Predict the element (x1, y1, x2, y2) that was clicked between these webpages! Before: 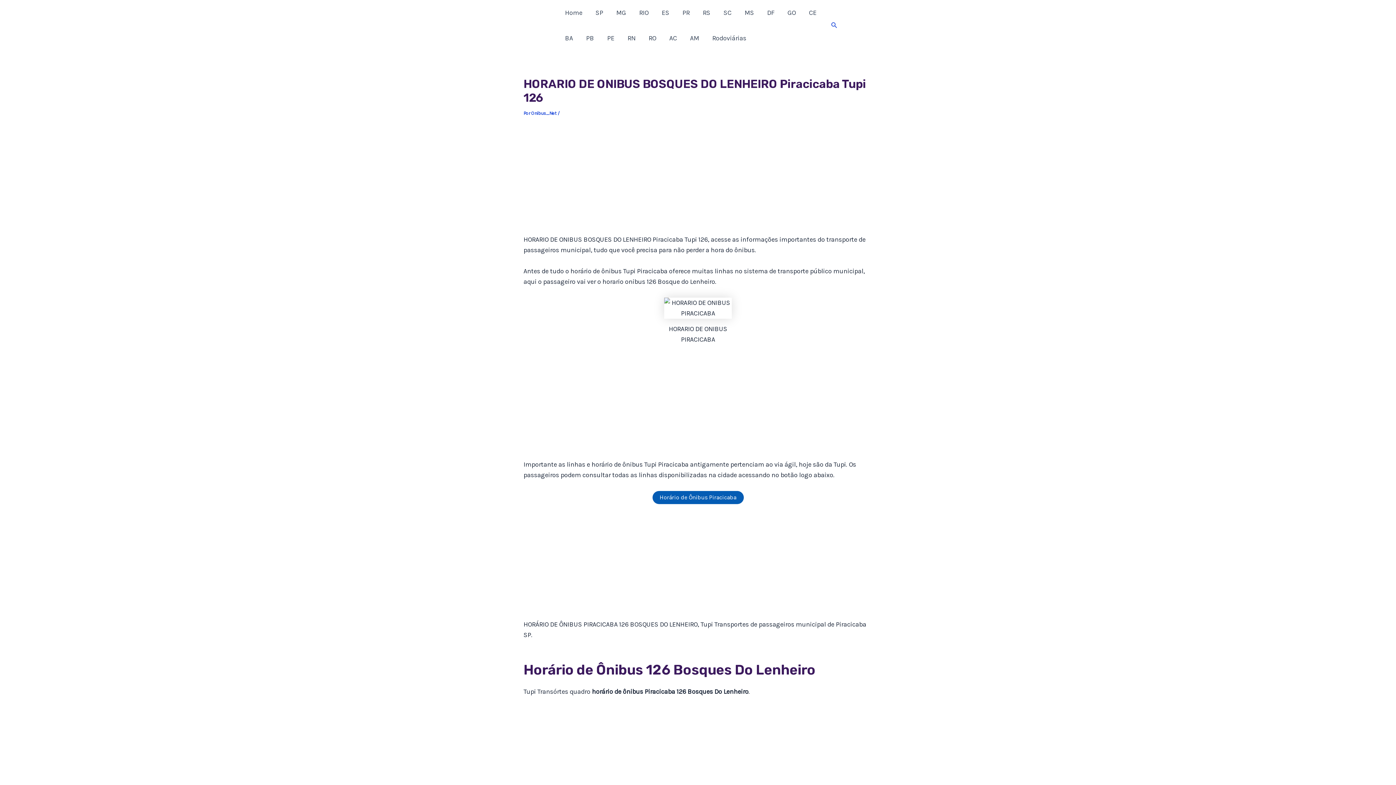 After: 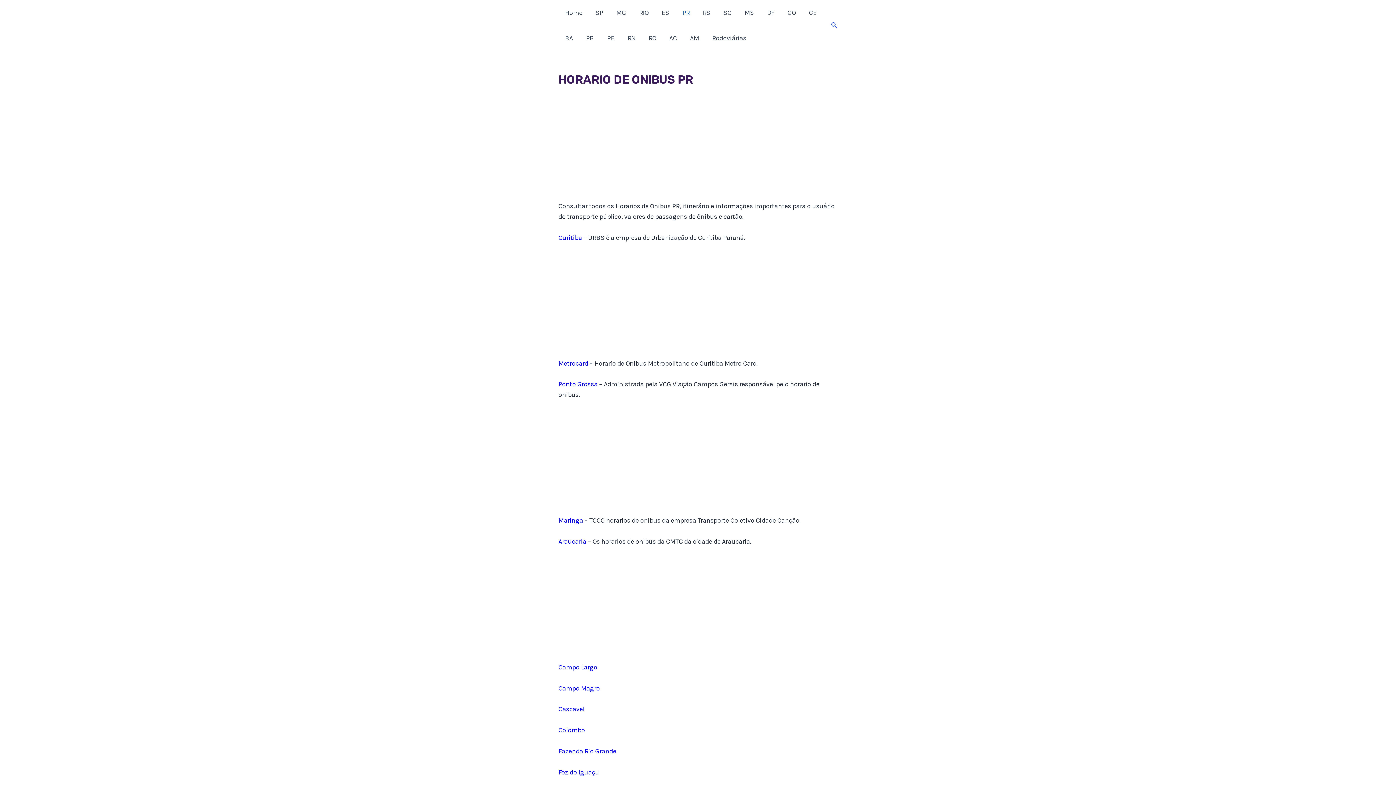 Action: label: PR bbox: (676, 0, 696, 25)